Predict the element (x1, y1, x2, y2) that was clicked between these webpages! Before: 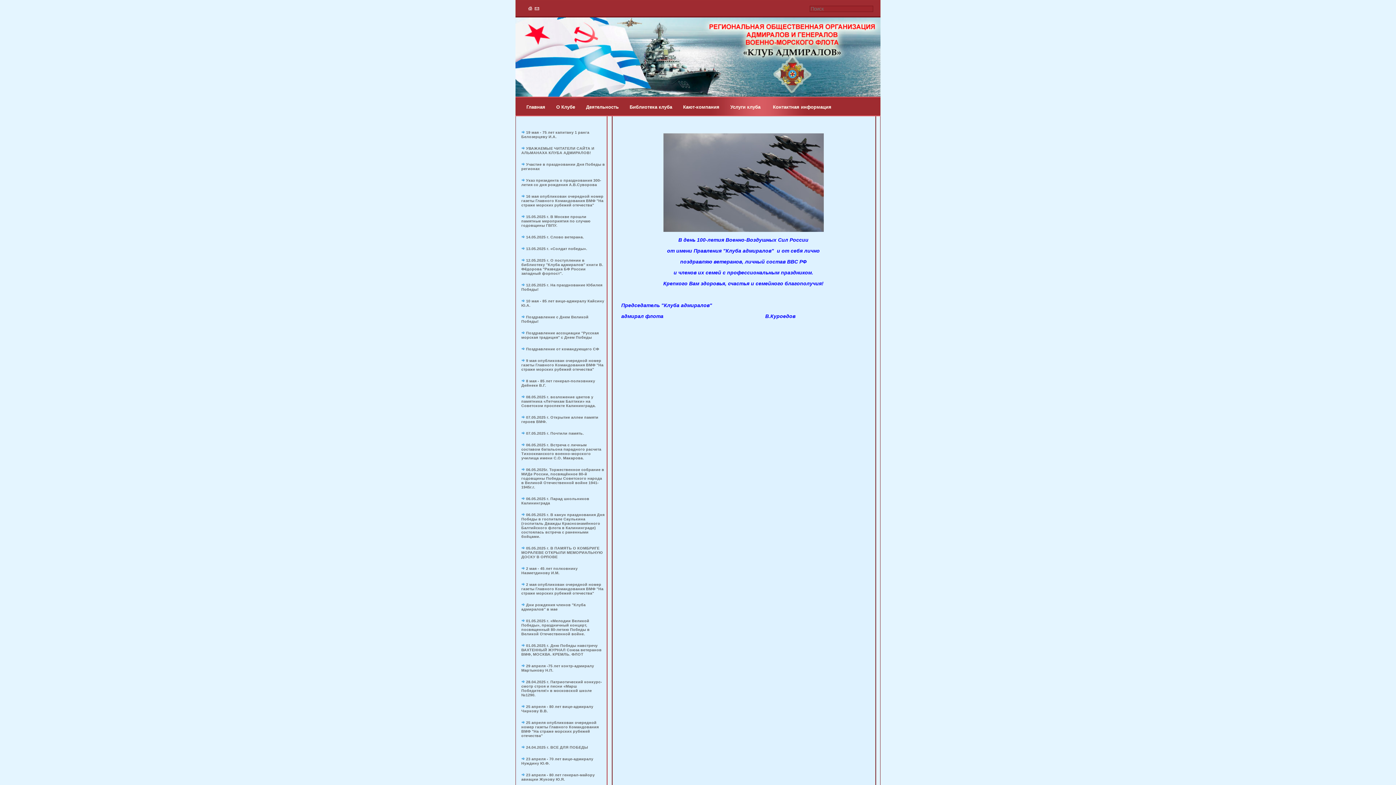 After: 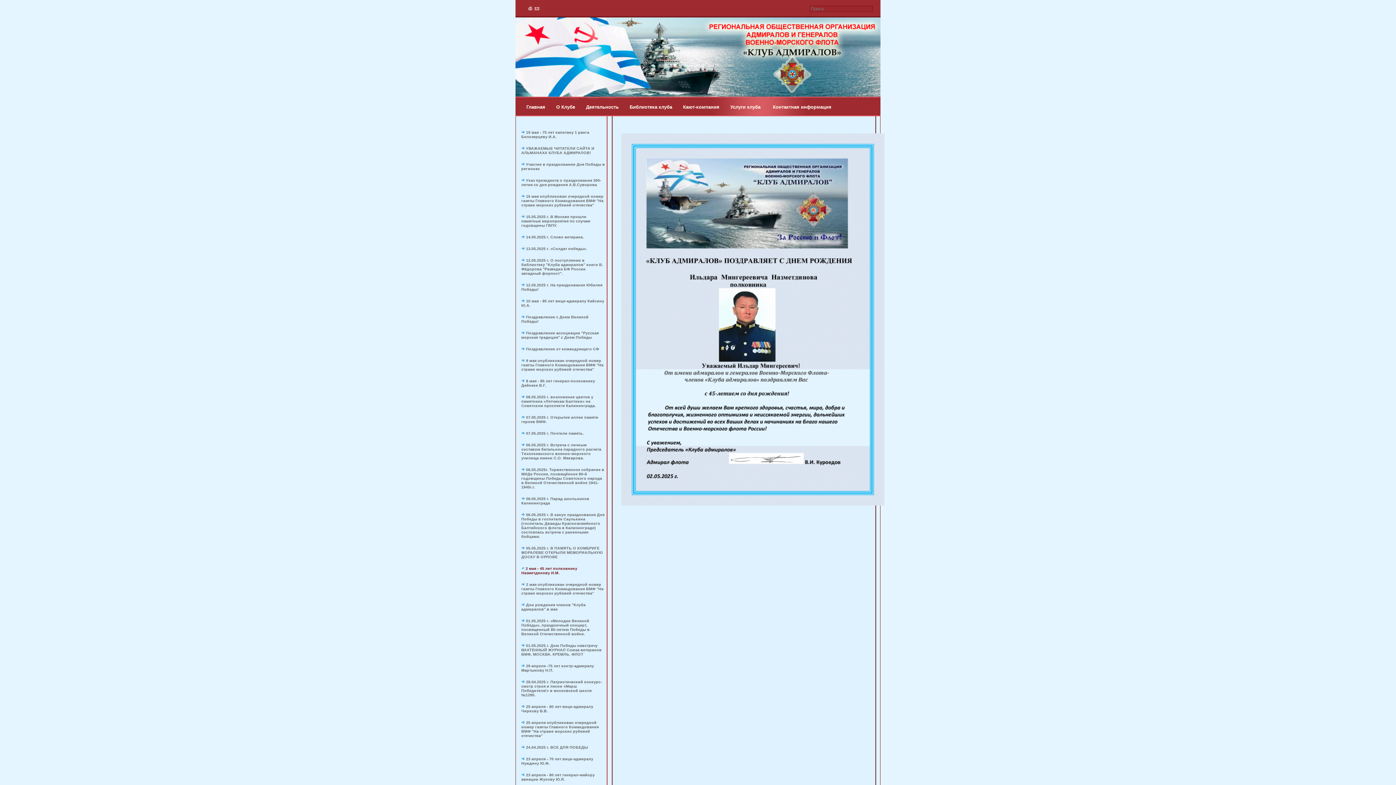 Action: bbox: (521, 566, 577, 575) label: 2 мая - 45 лет полковнику Назметдинову И.М.